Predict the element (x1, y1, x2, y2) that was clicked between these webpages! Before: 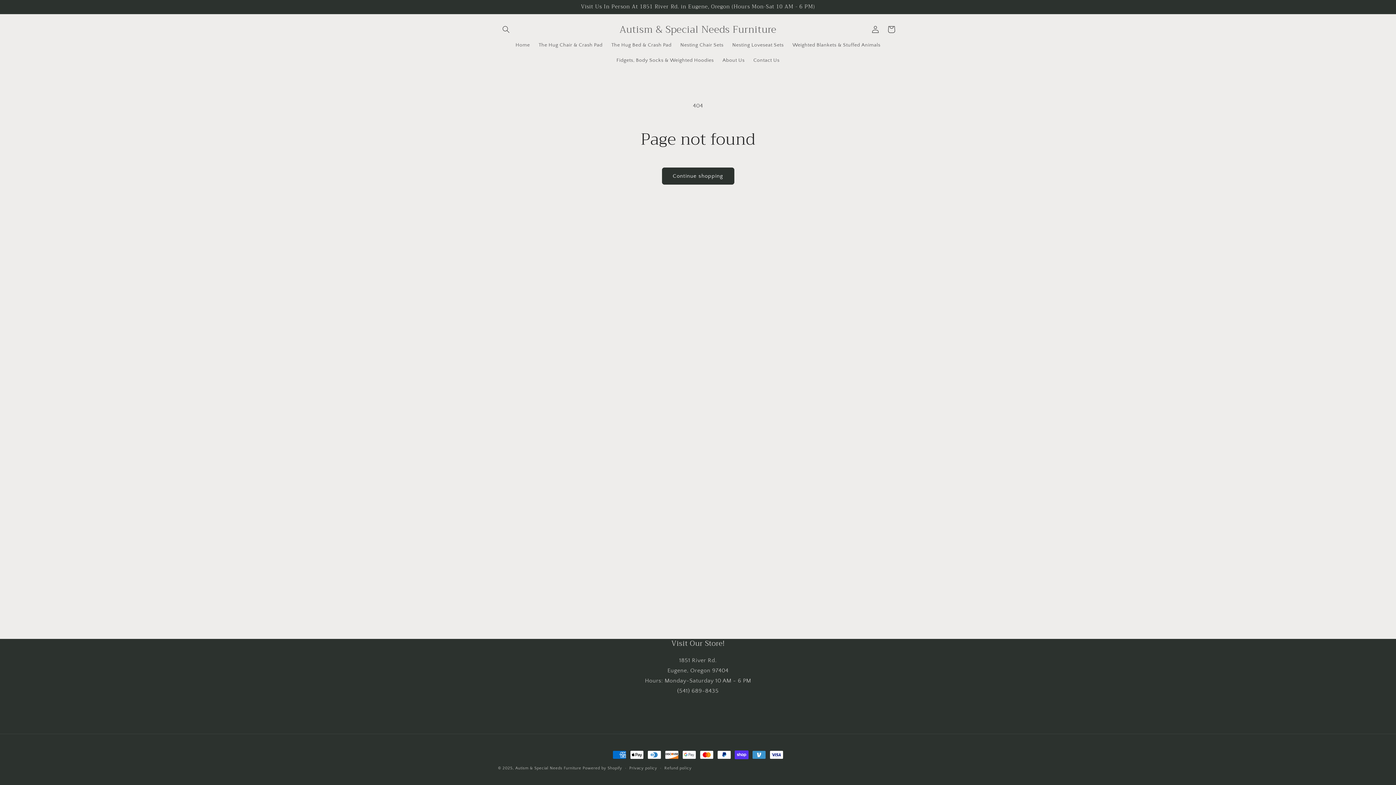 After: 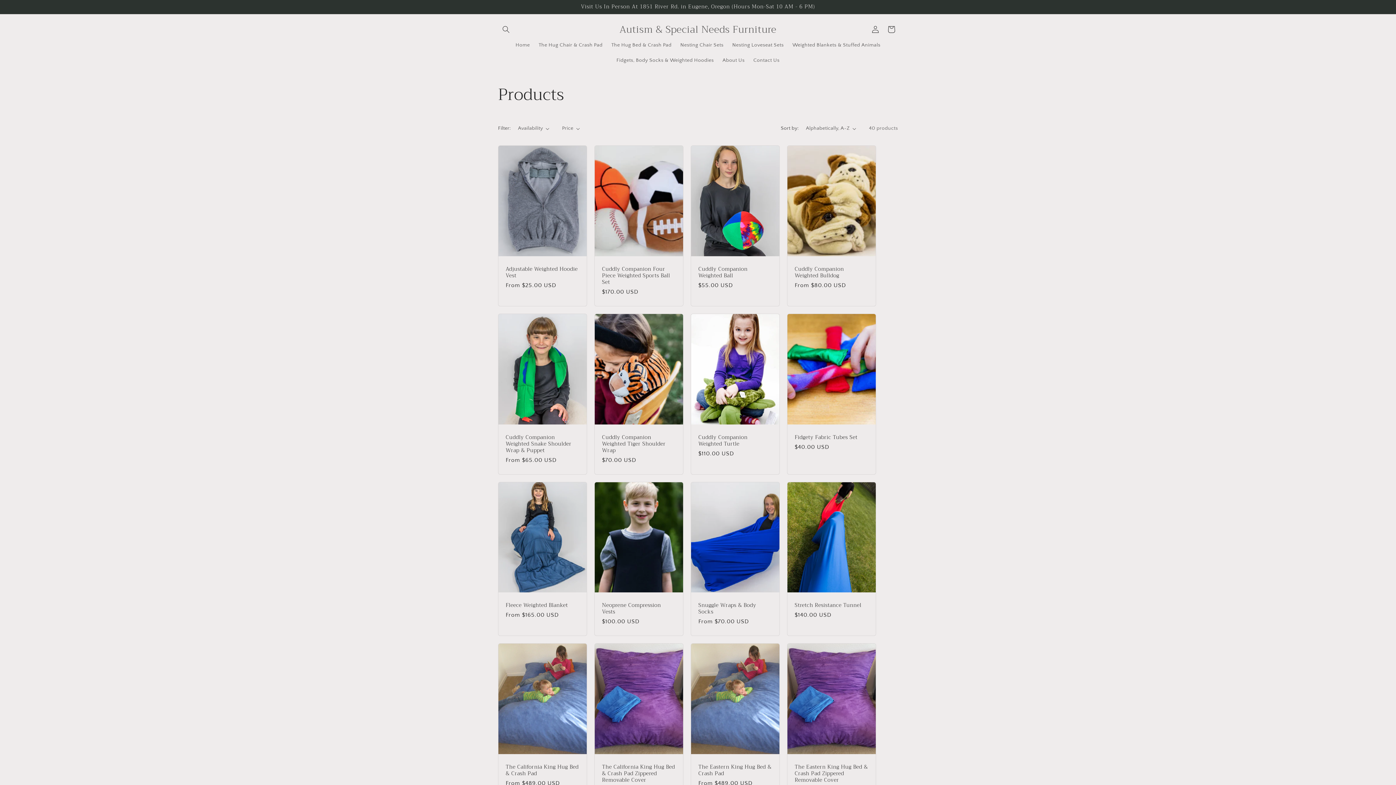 Action: bbox: (662, 167, 734, 184) label: Continue shopping